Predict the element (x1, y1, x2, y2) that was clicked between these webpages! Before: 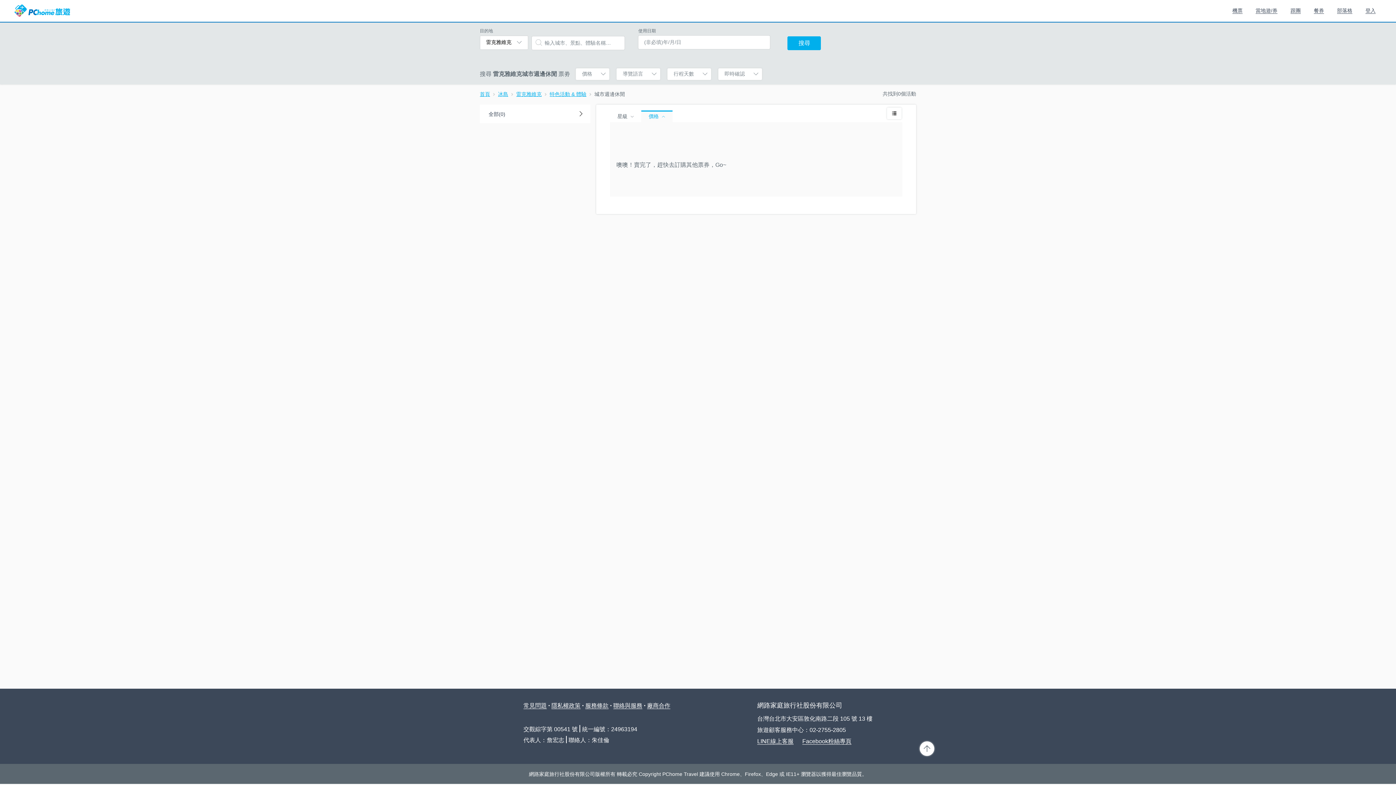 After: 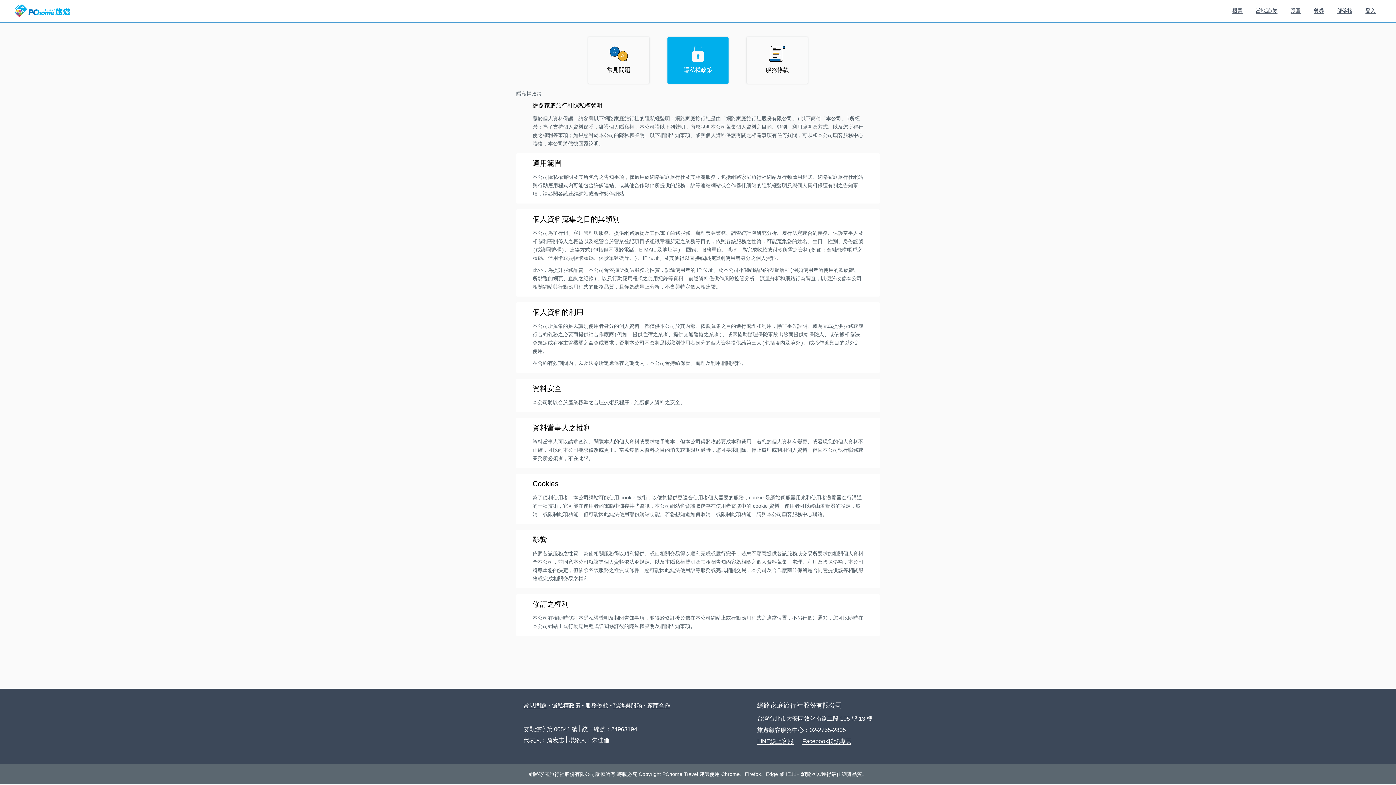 Action: label: 隱私權政策 bbox: (551, 703, 580, 709)